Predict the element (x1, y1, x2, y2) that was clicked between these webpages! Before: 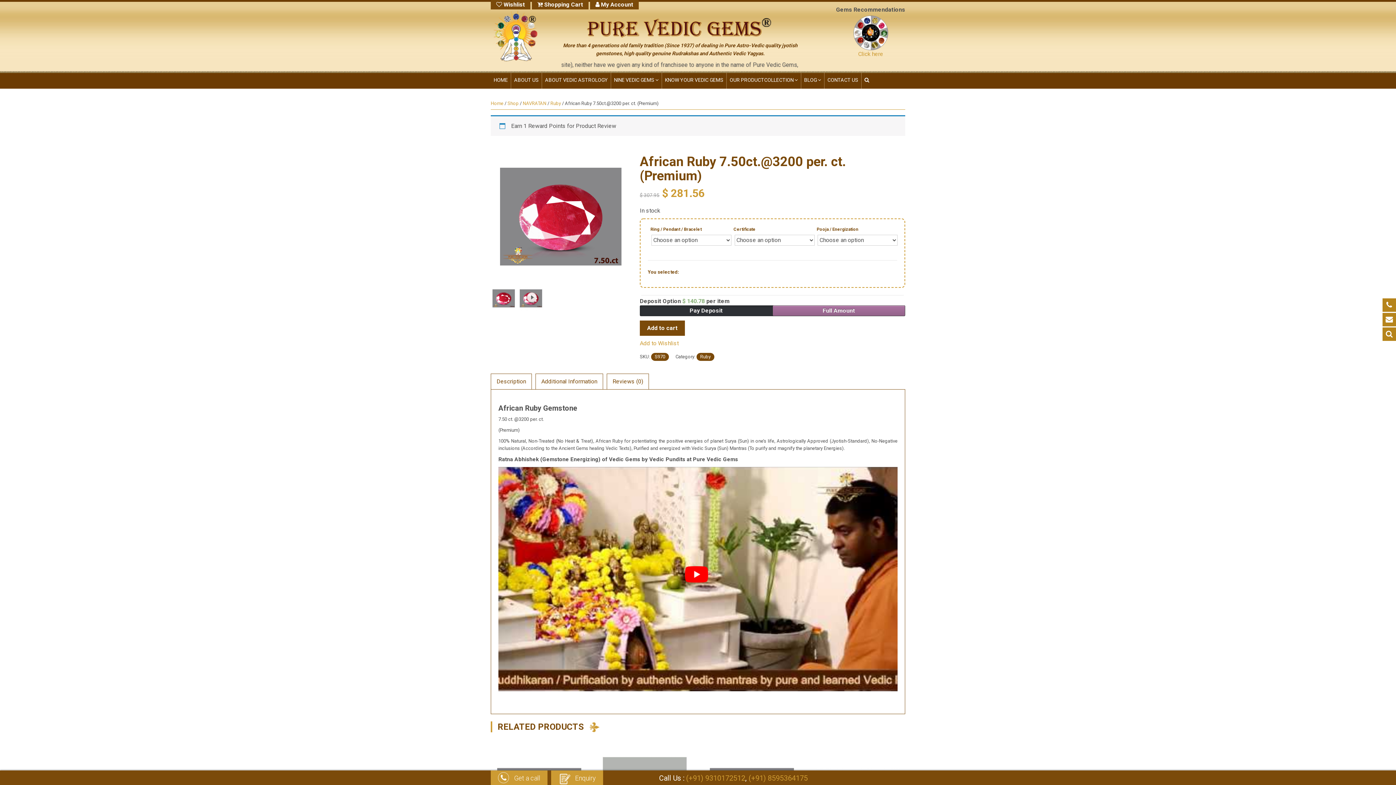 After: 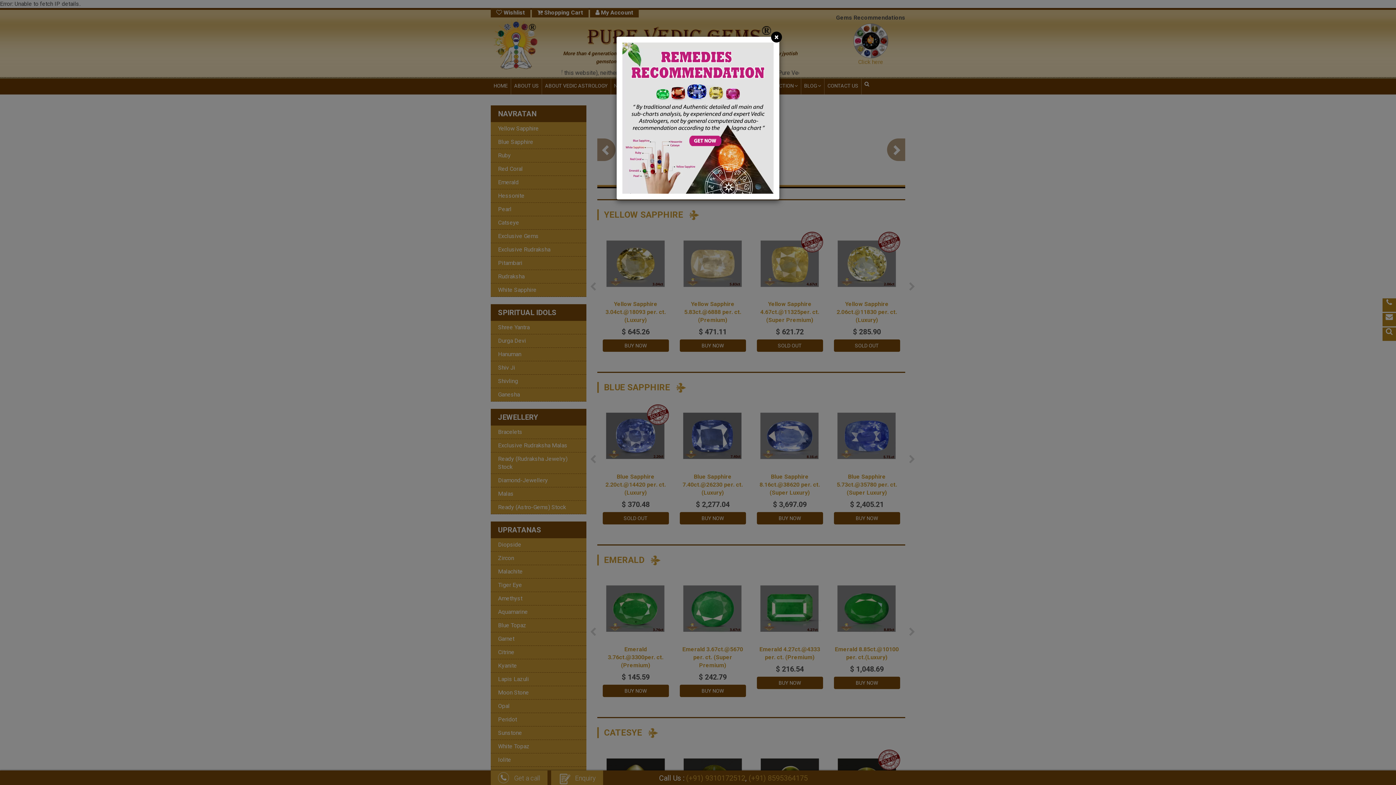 Action: label: HOME bbox: (490, 71, 511, 88)